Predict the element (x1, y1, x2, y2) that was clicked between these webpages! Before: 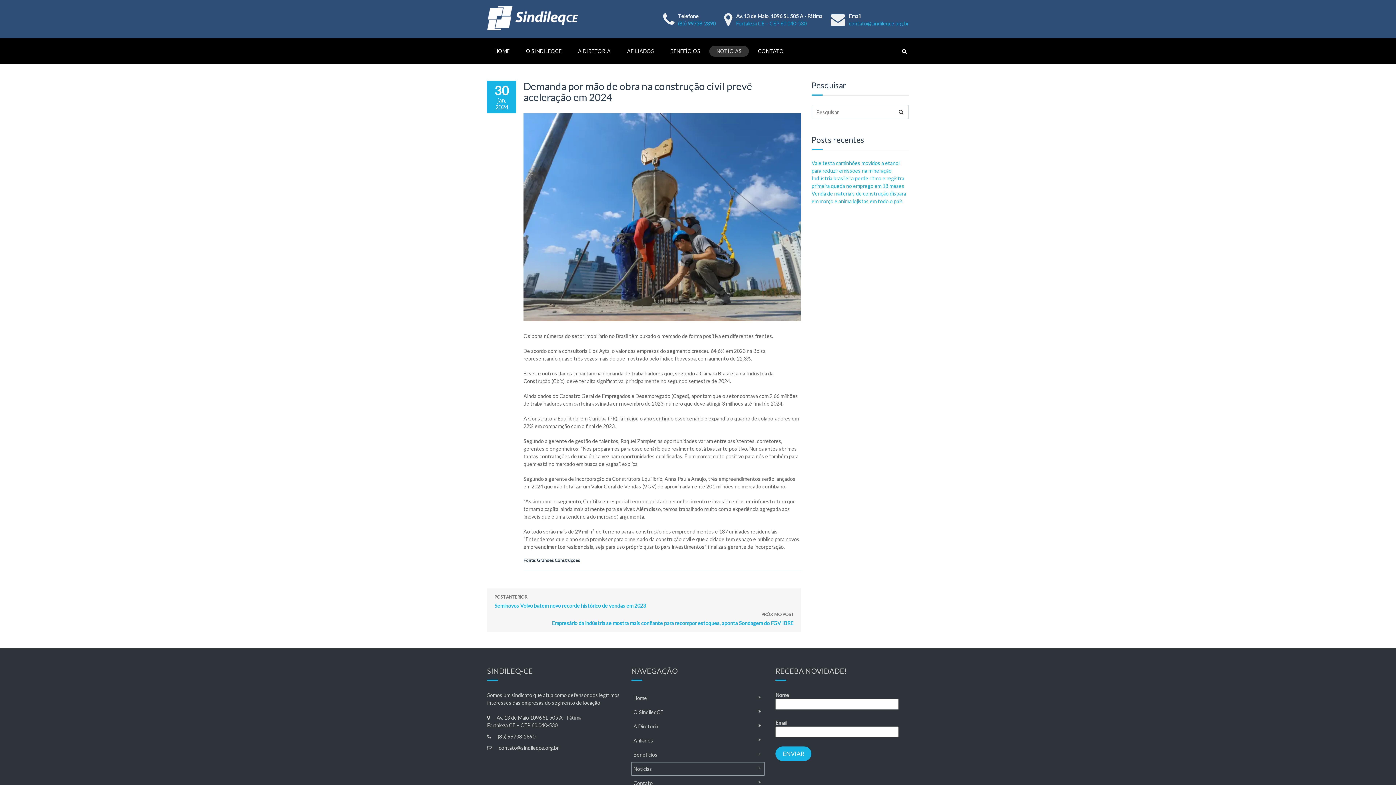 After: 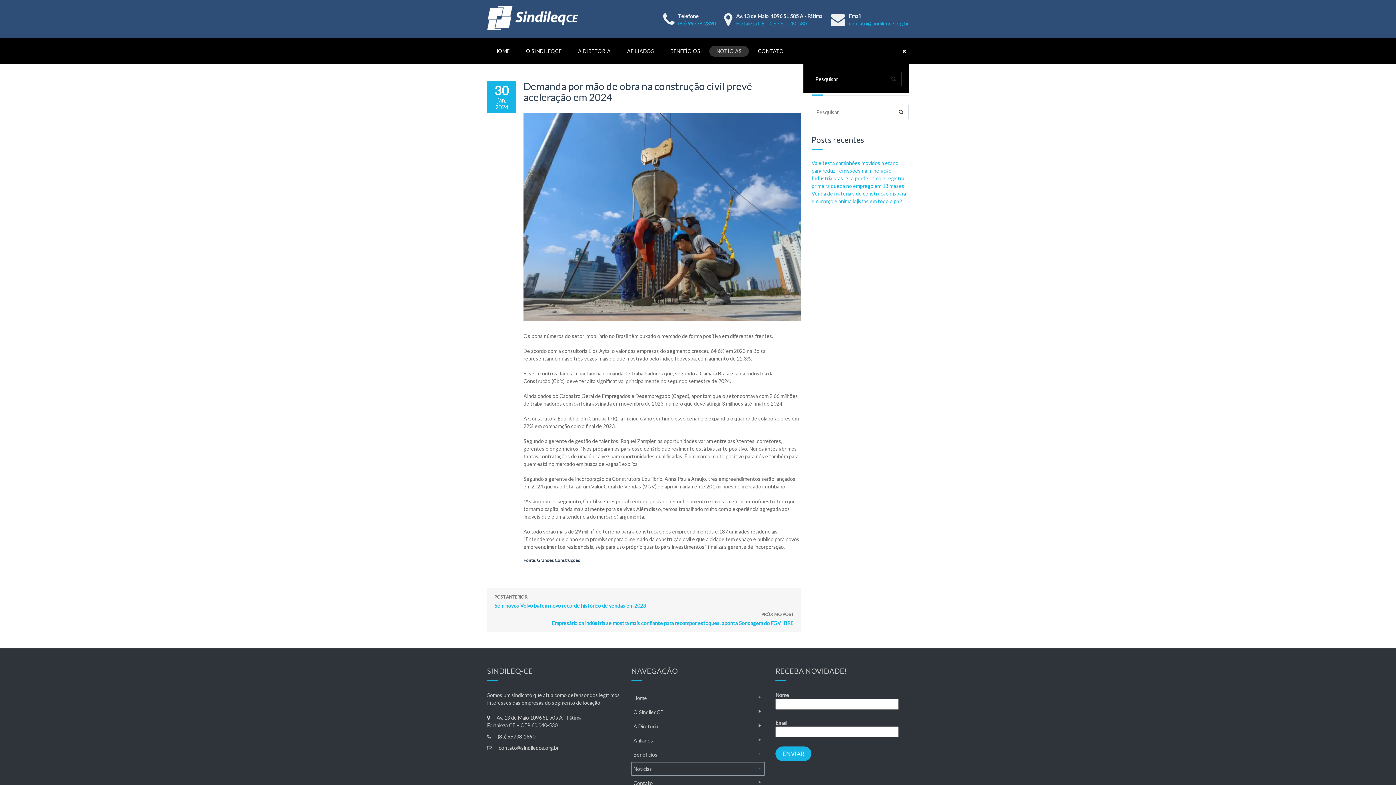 Action: bbox: (898, 45, 909, 56)